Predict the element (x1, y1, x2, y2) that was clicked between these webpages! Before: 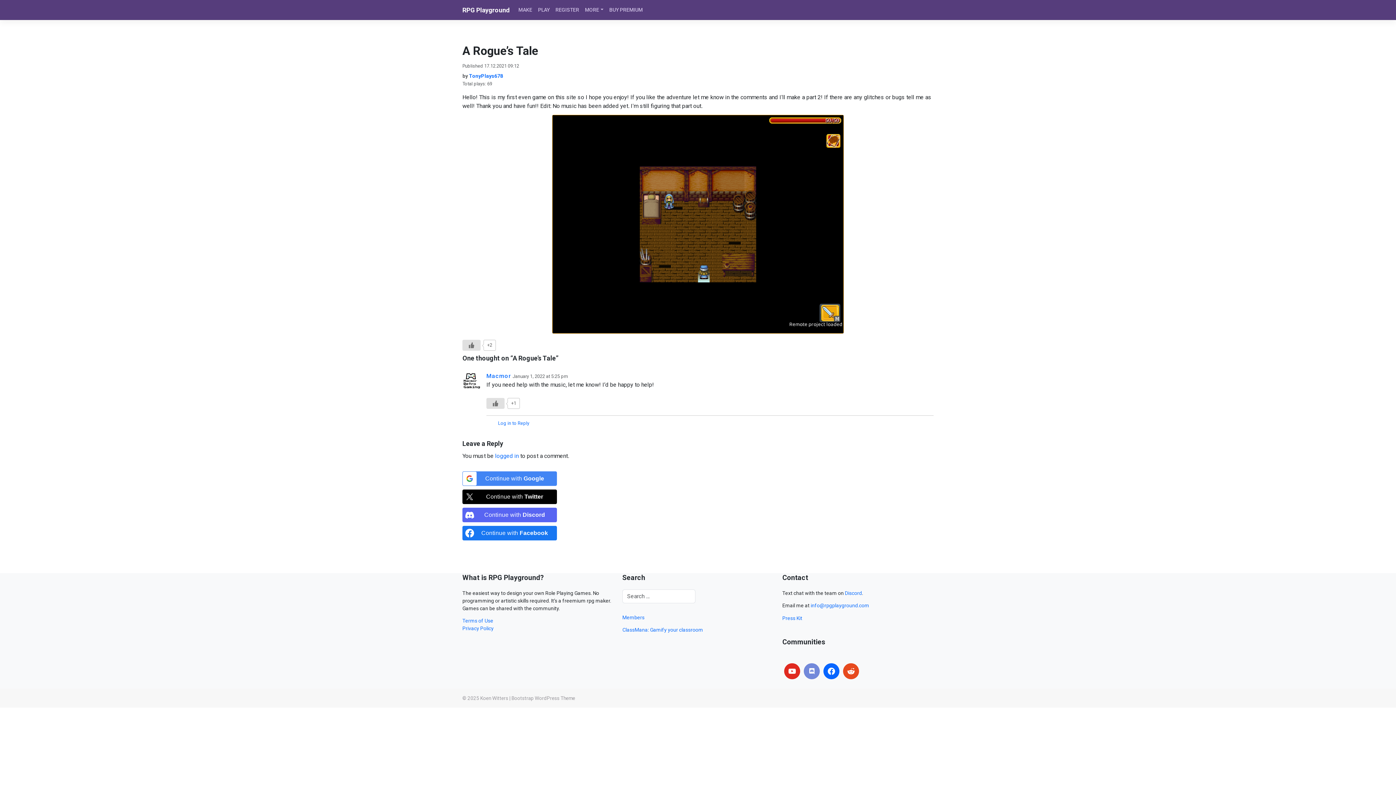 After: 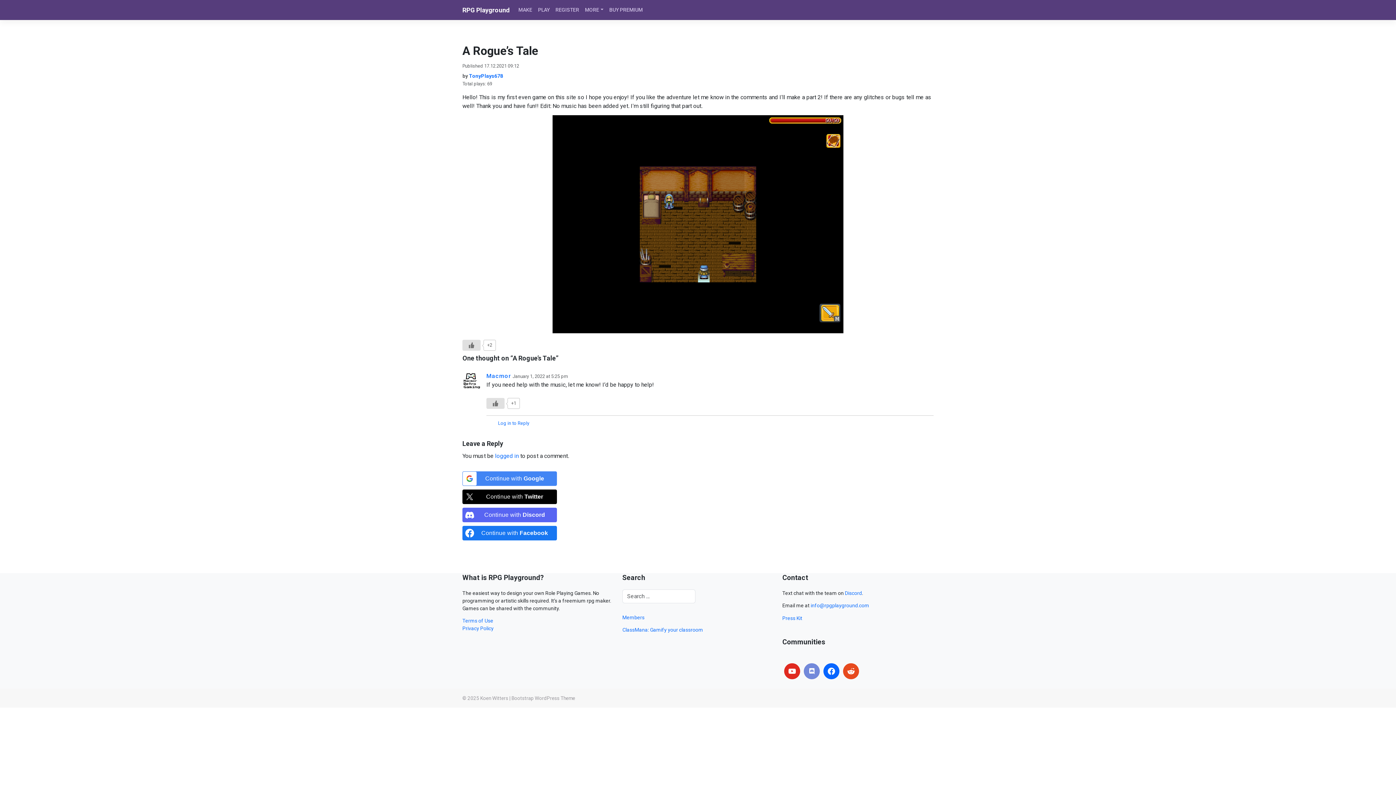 Action: label: Continue with <b>Facebook</b> bbox: (462, 526, 556, 540)